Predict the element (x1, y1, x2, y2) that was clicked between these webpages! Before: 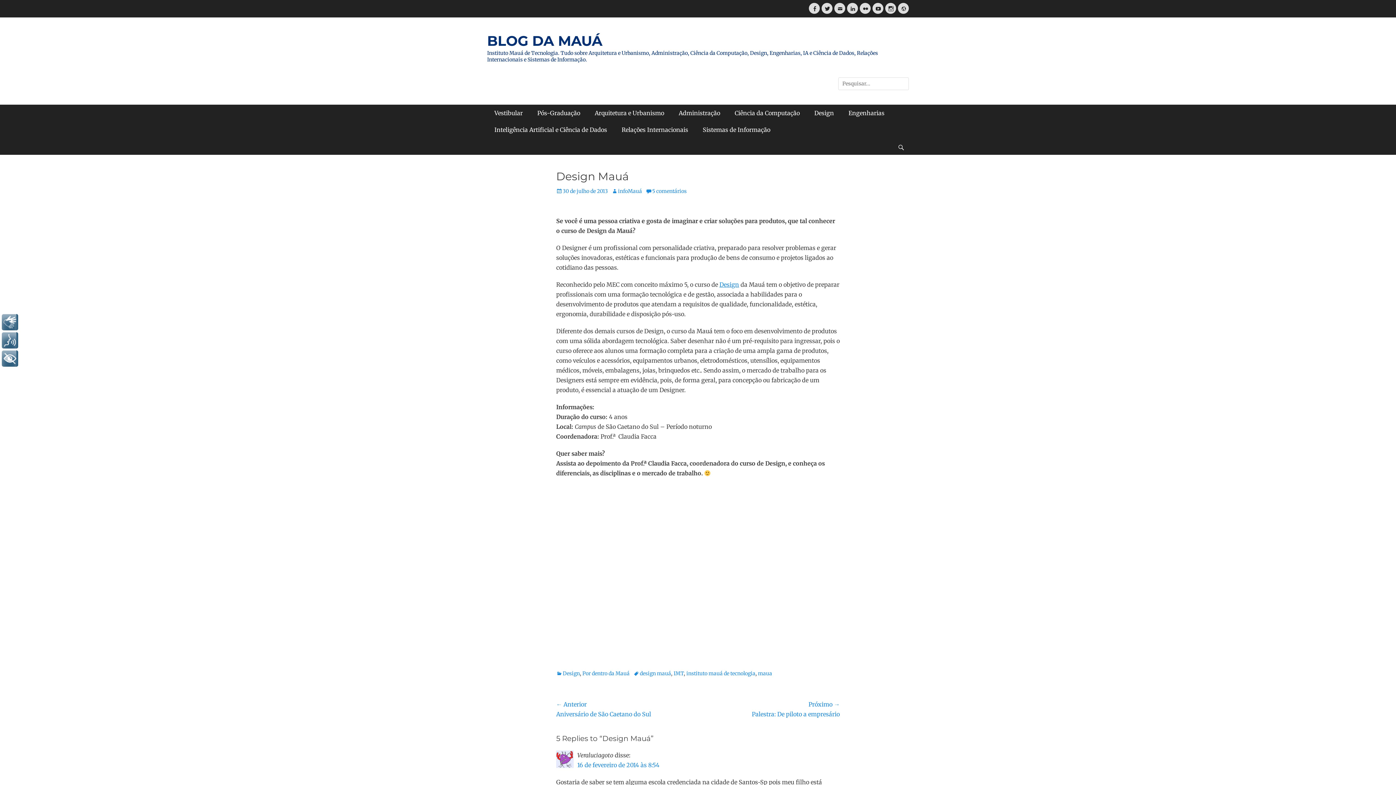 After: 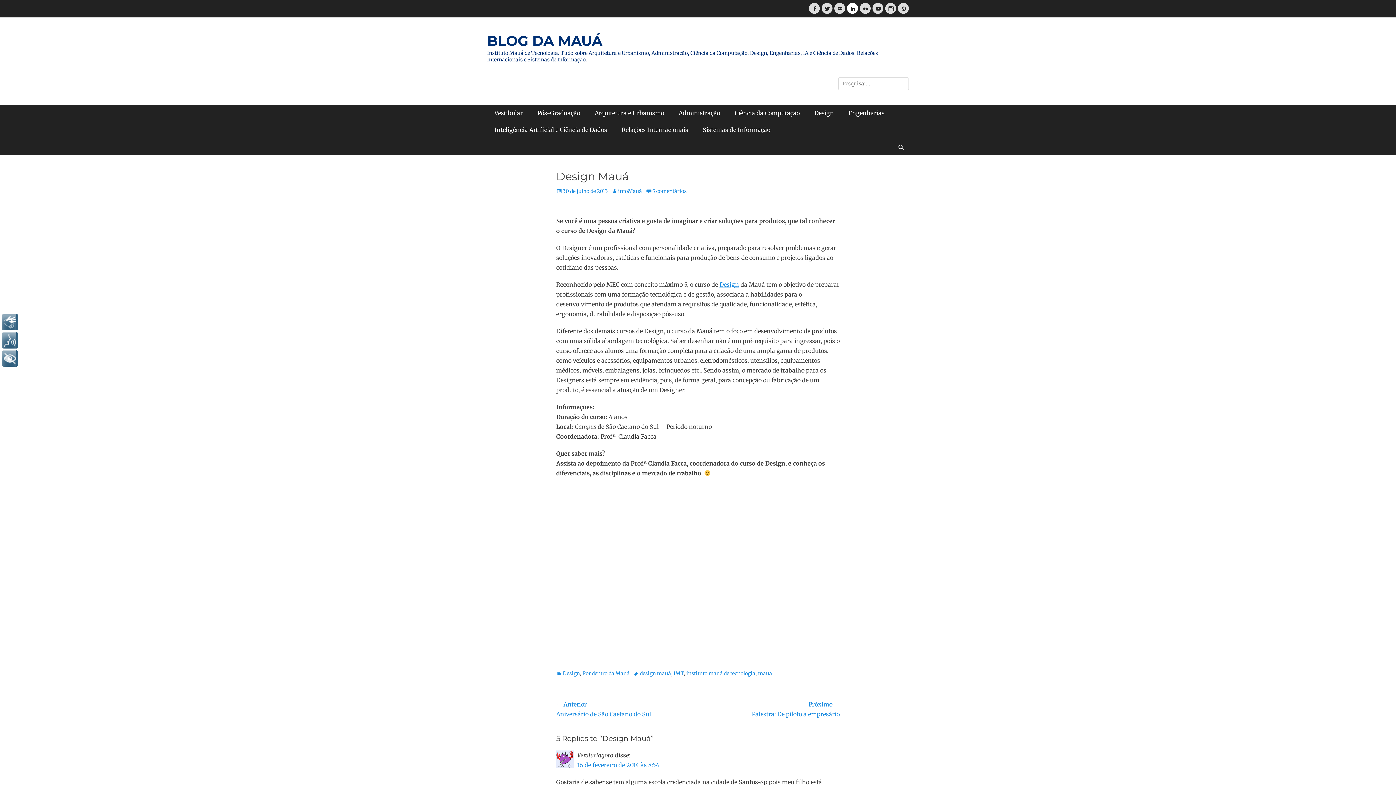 Action: label: LinkedIn bbox: (847, 2, 858, 13)